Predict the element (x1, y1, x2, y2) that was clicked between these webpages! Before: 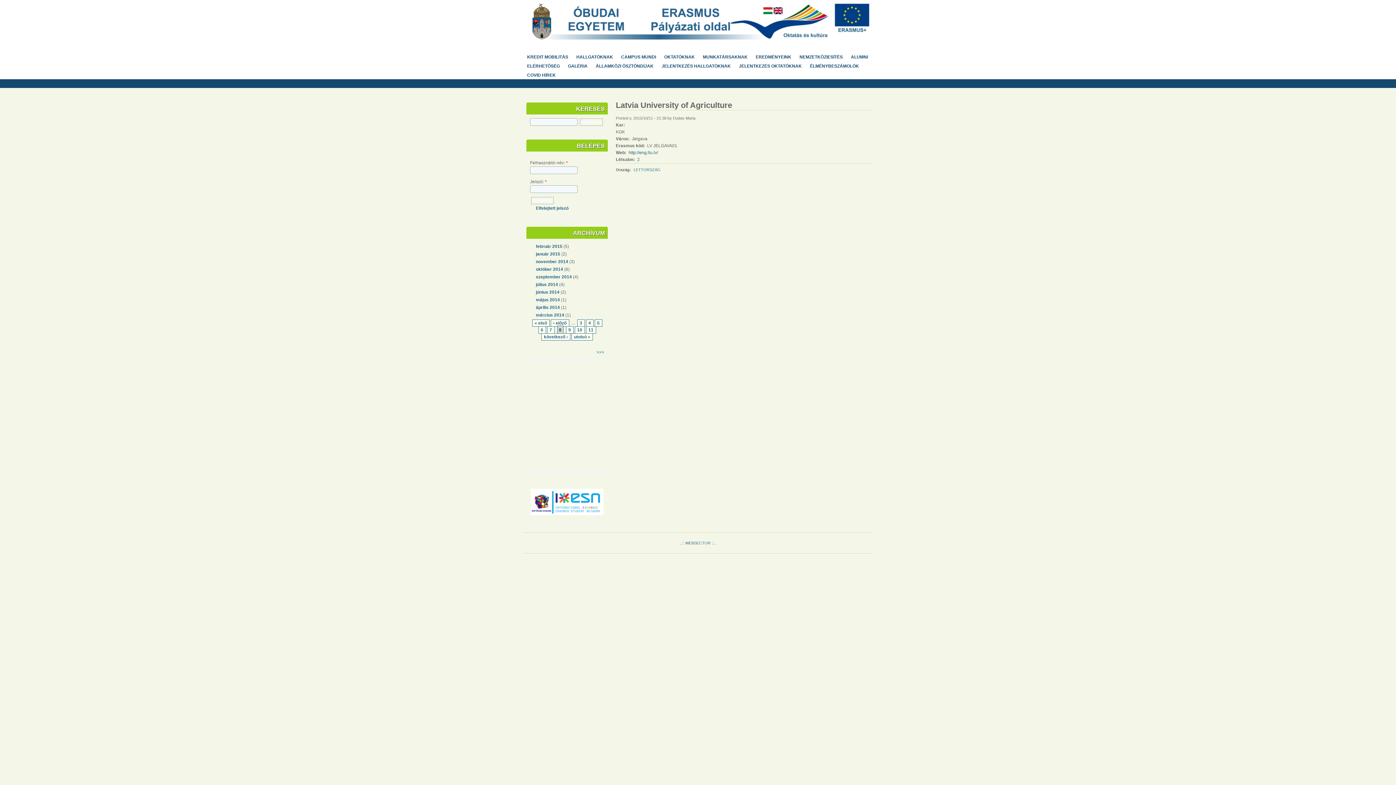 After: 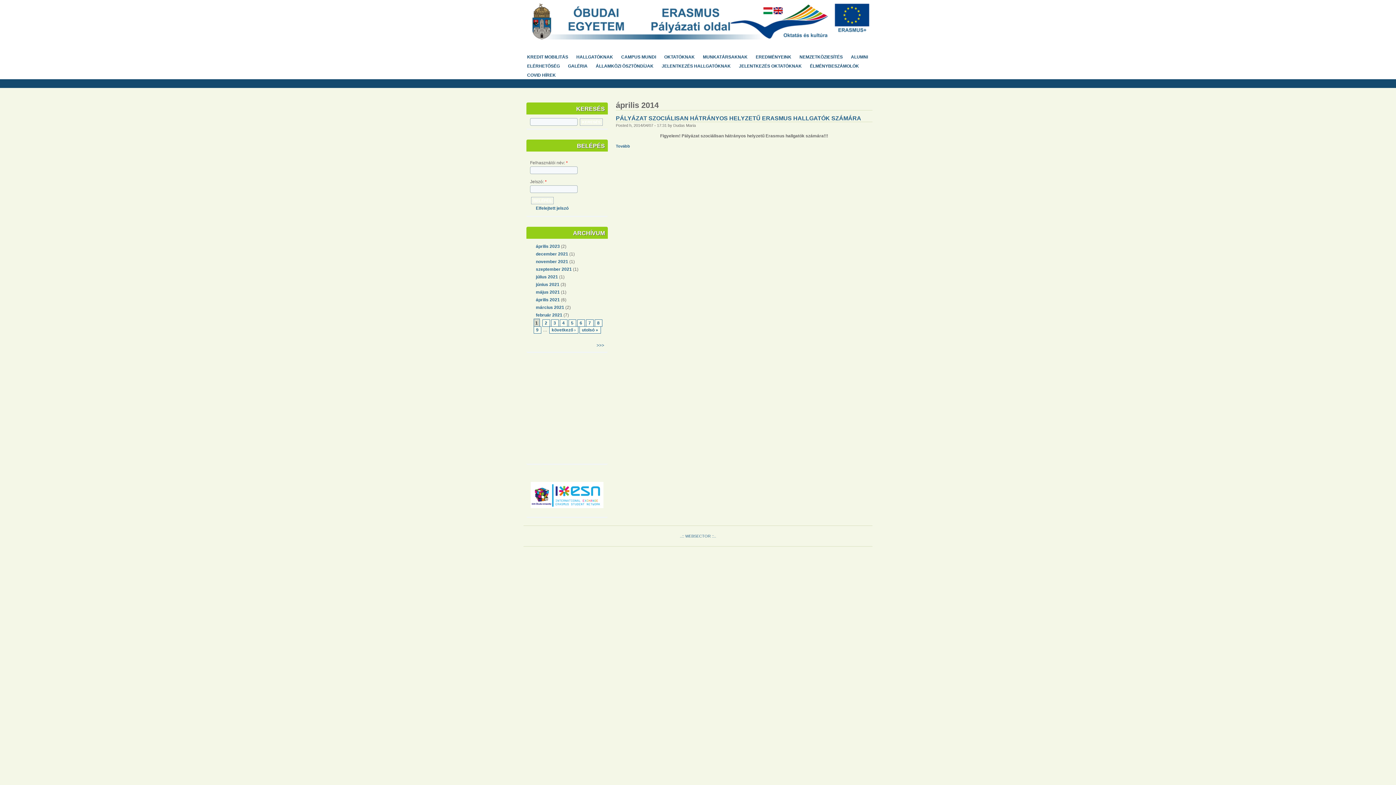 Action: label: április 2014 bbox: (536, 305, 560, 310)